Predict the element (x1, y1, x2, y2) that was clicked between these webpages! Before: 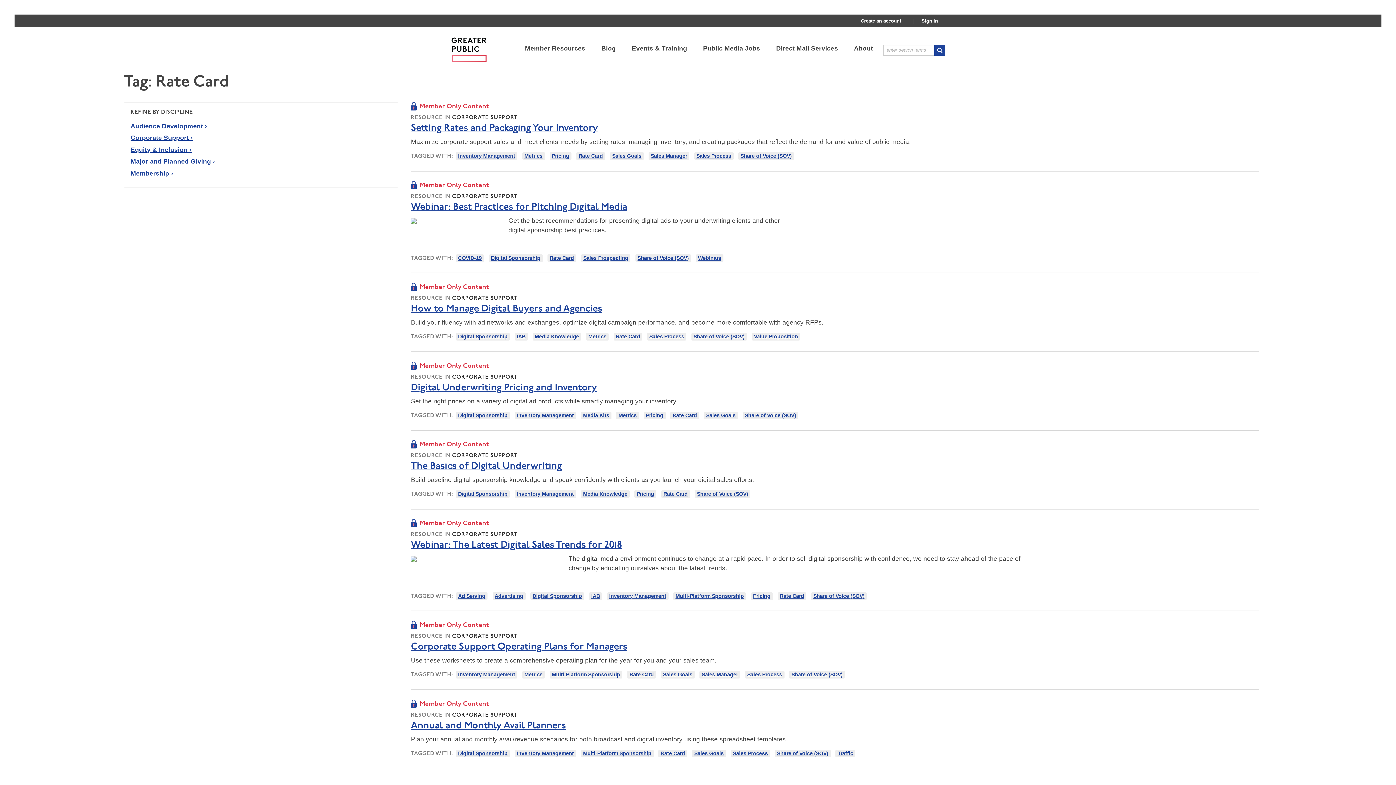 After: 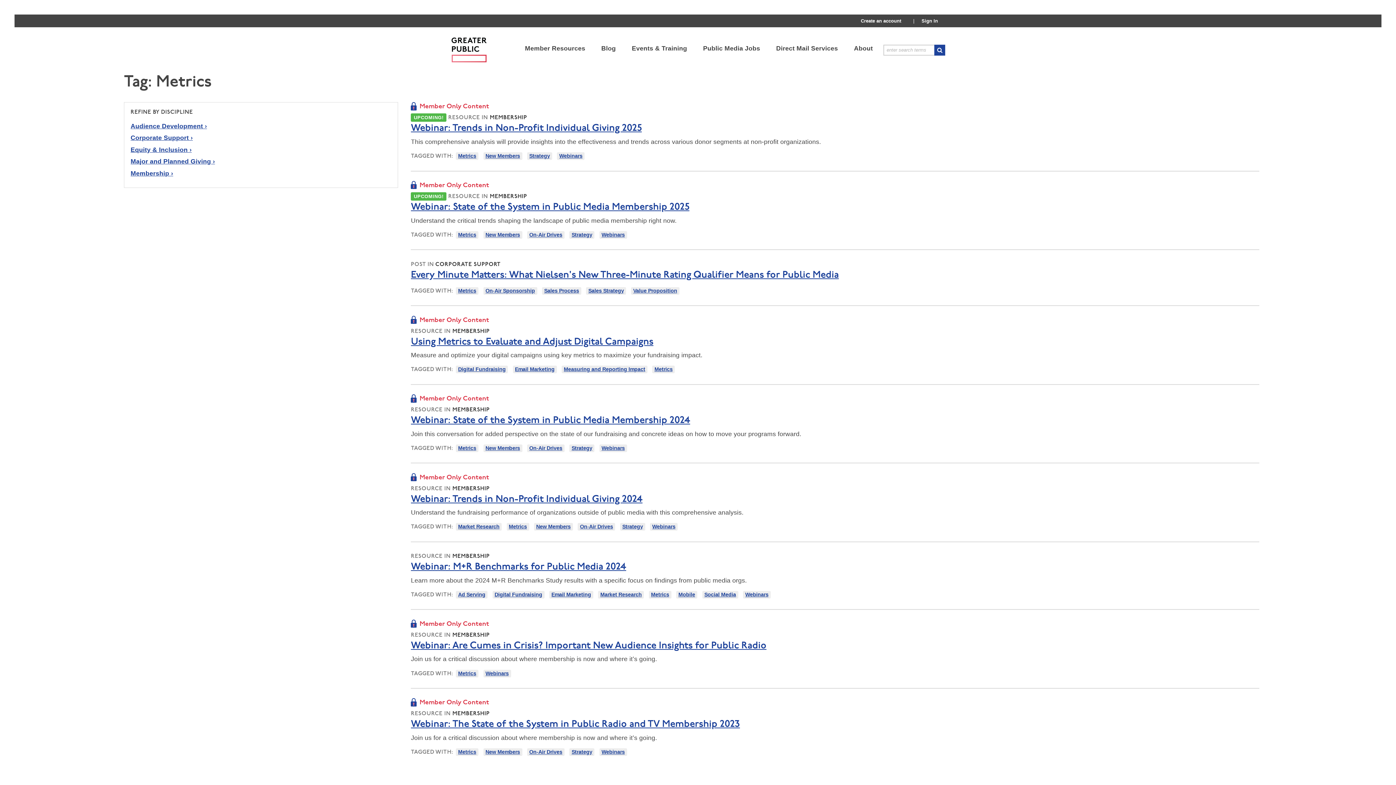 Action: bbox: (618, 412, 636, 418) label: Metrics